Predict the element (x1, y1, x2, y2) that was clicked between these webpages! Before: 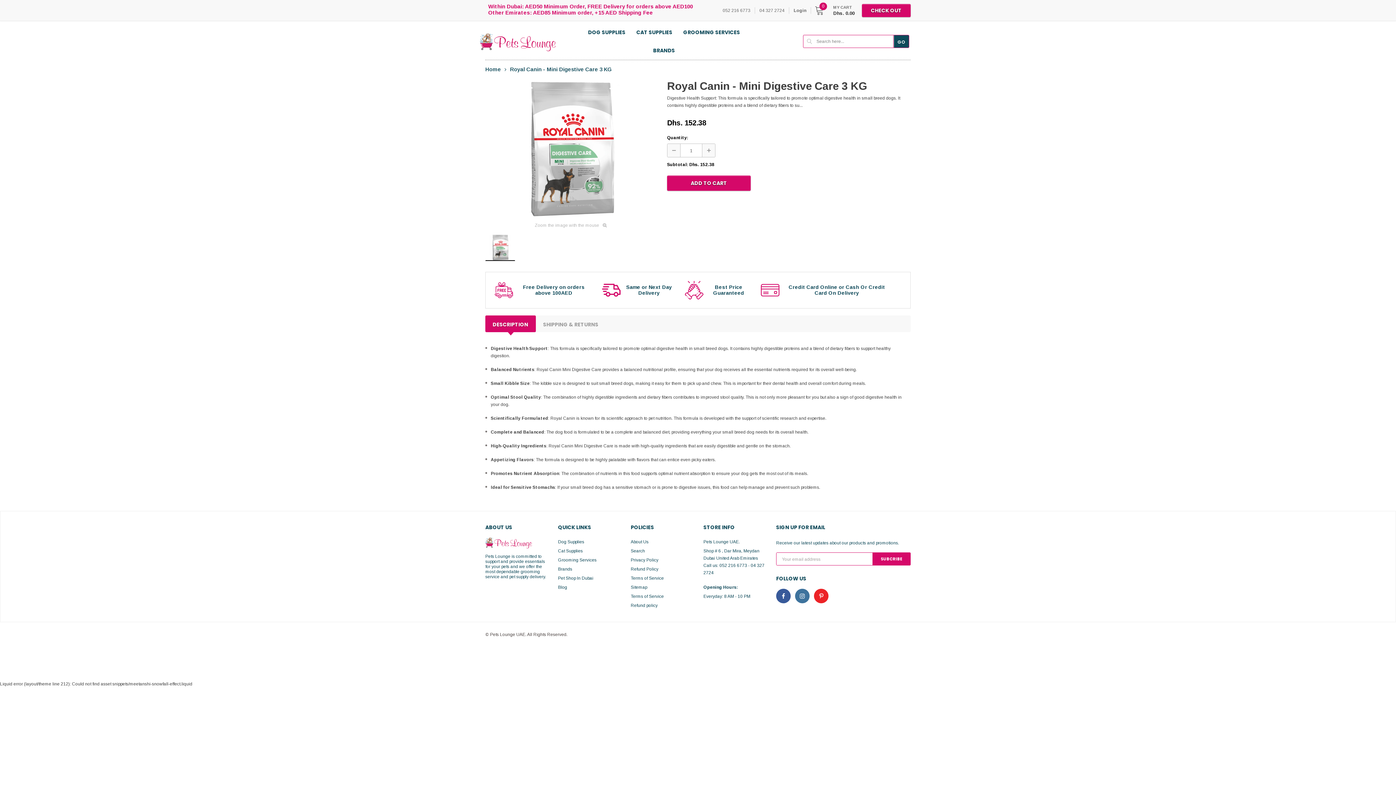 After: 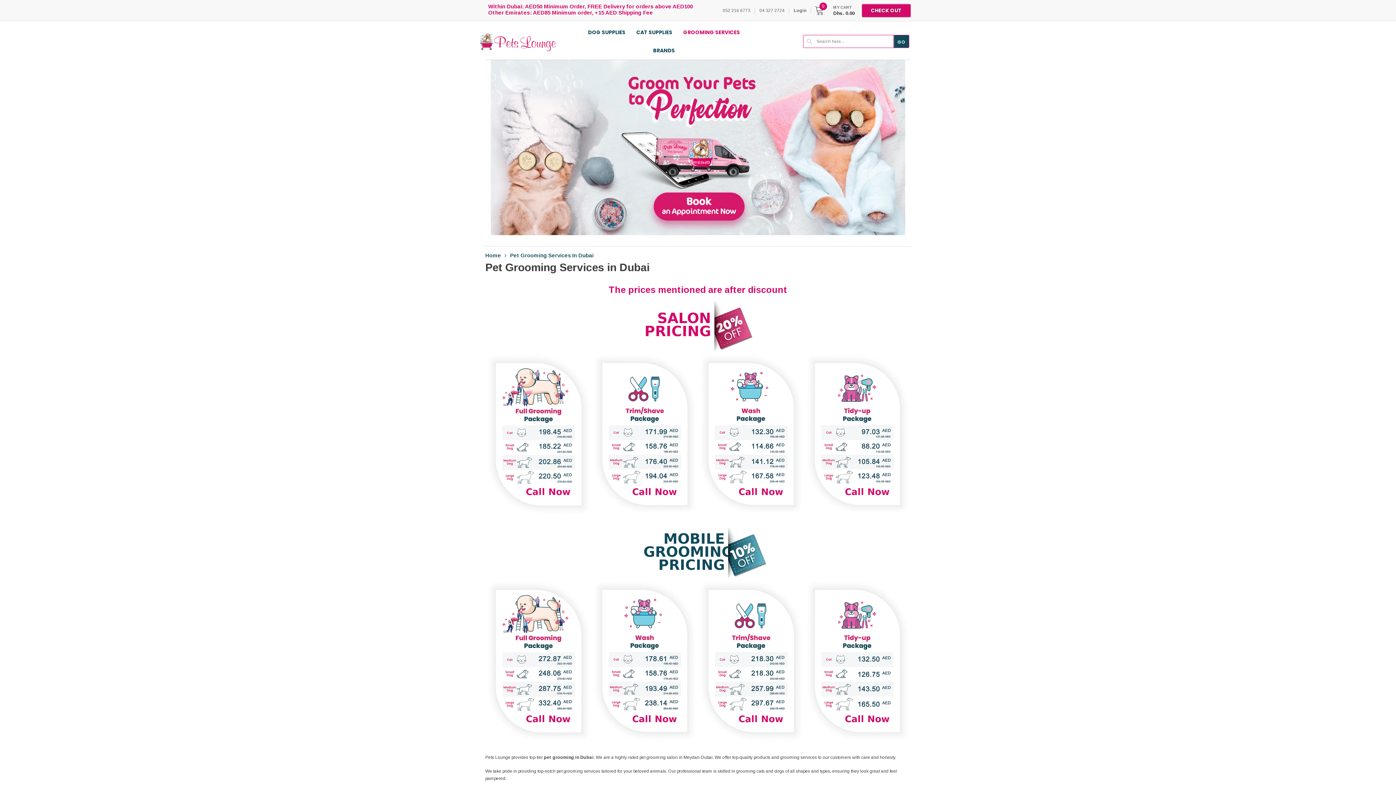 Action: bbox: (558, 556, 620, 565) label: Grooming Services